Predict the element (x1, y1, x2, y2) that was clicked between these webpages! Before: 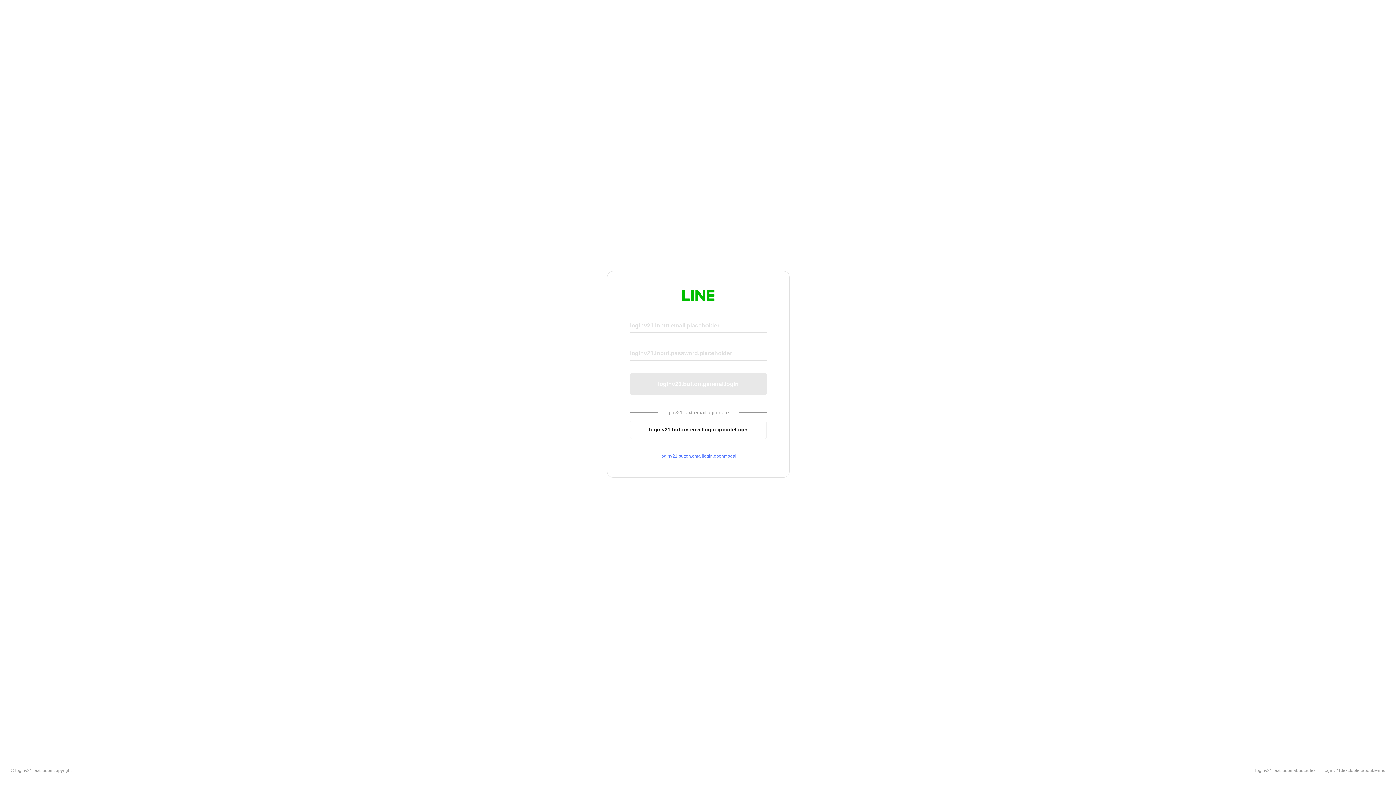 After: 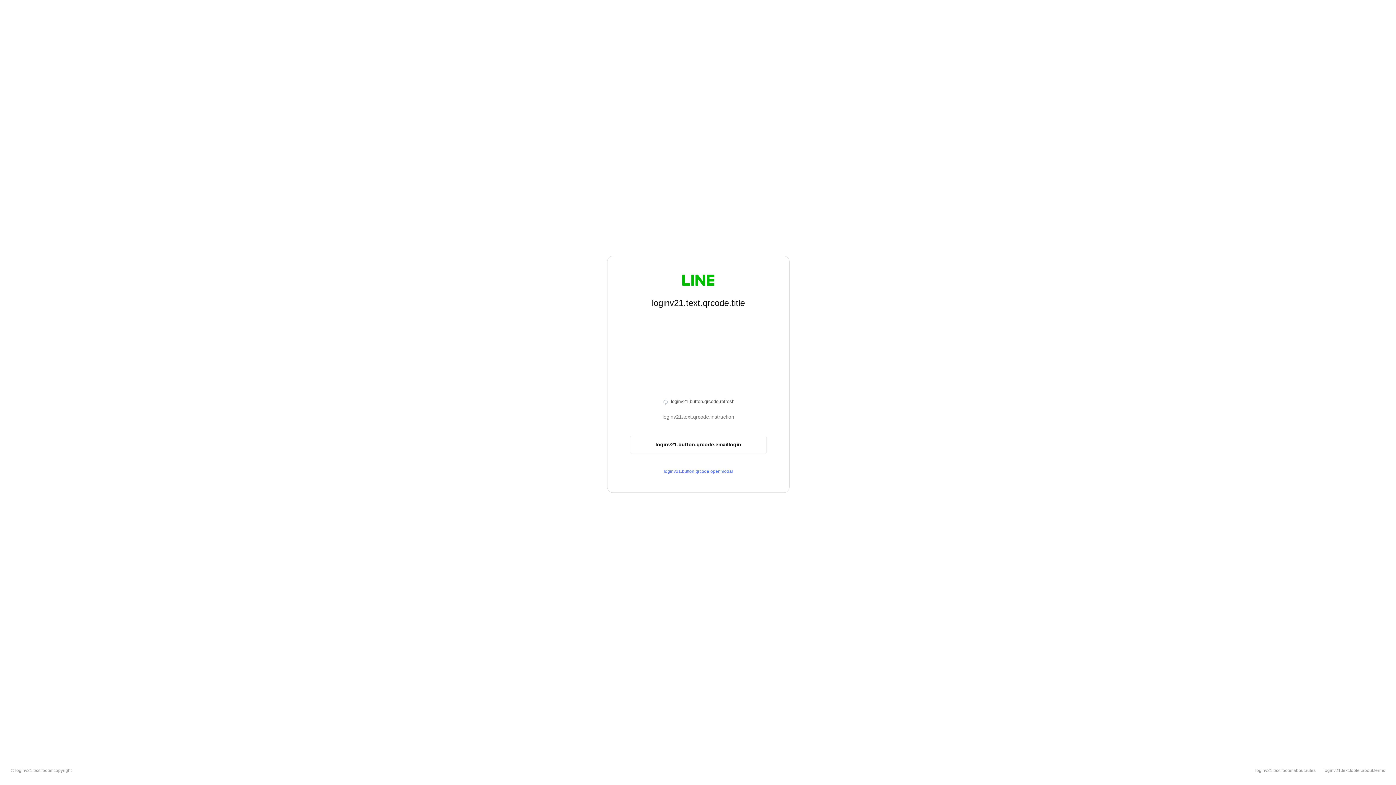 Action: bbox: (630, 420, 766, 439) label: loginv21.button.emaillogin.qrcodelogin